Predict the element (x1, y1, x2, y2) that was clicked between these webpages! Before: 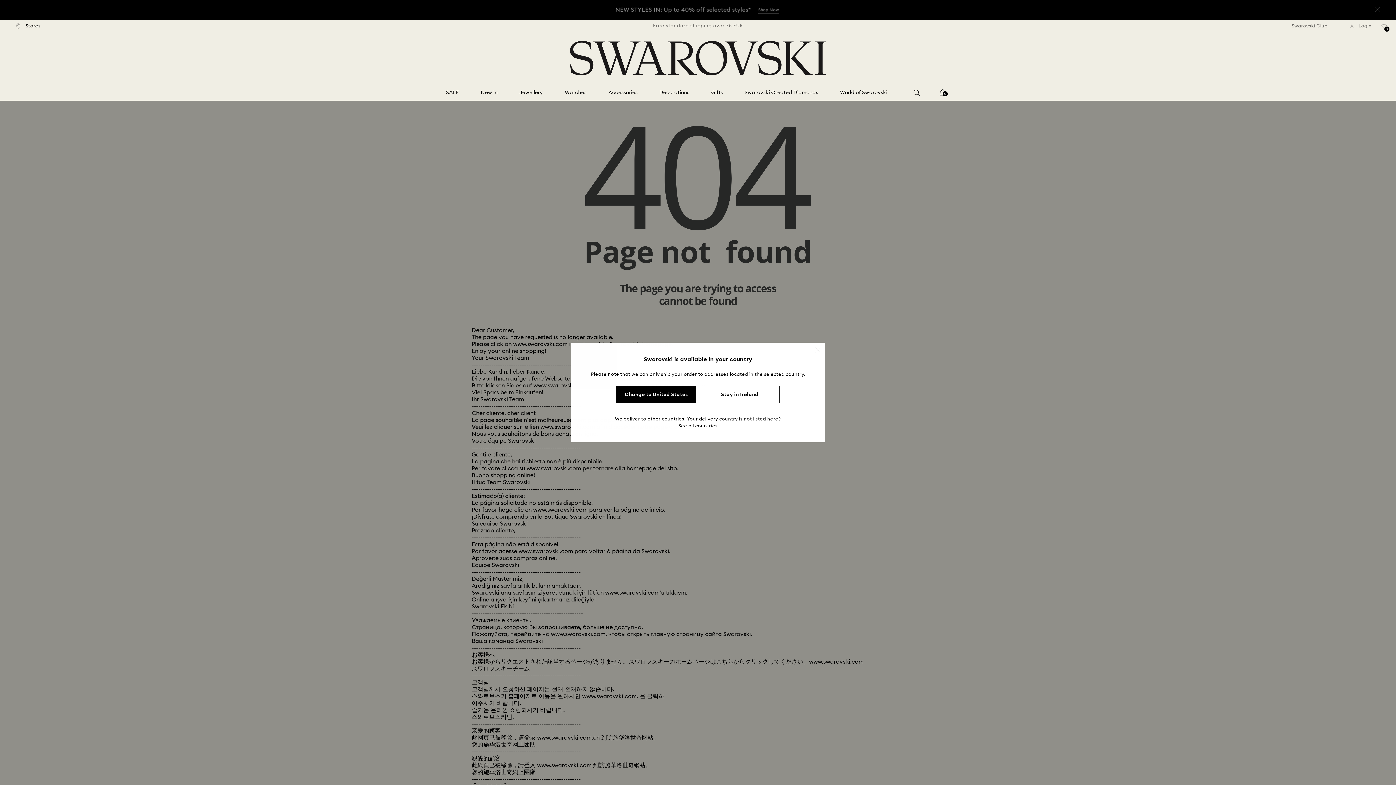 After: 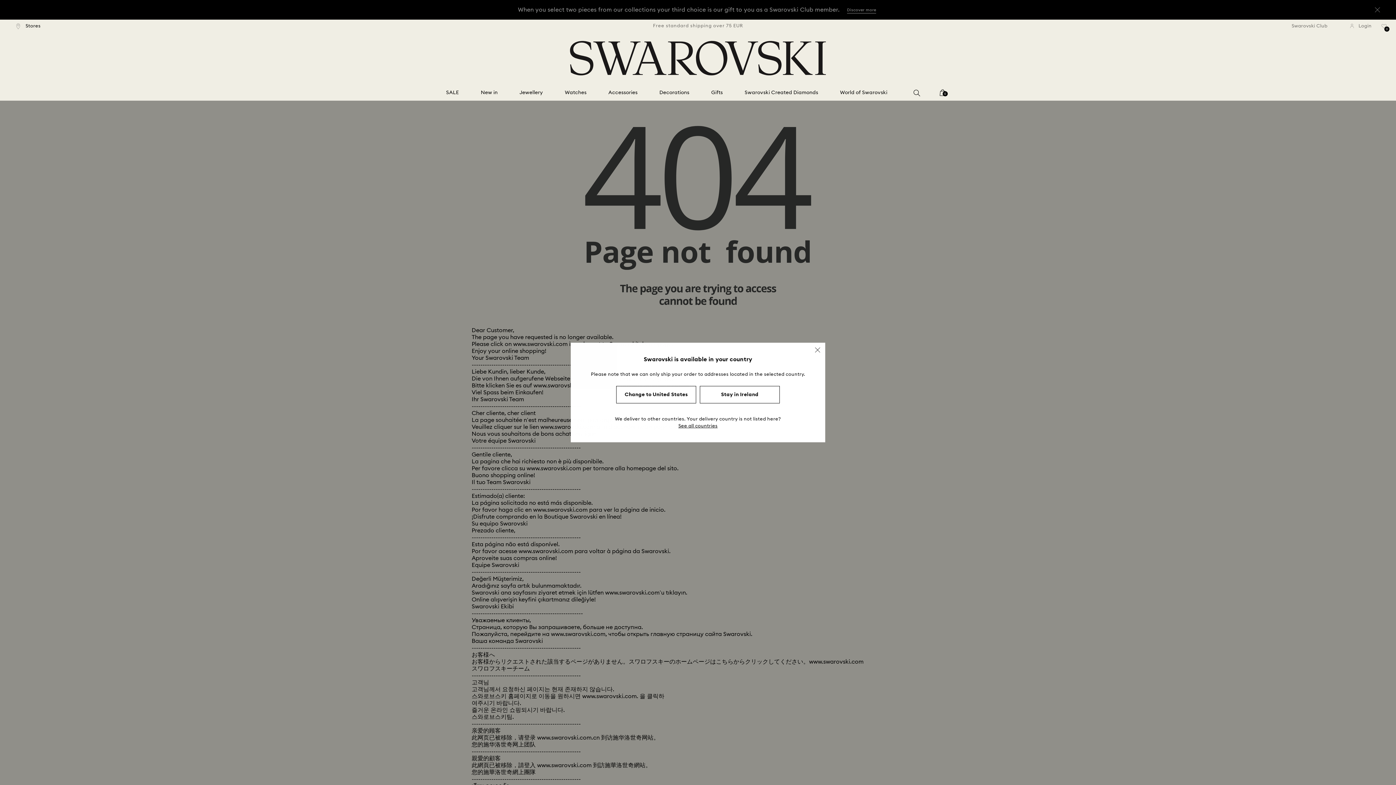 Action: label: Change to United States bbox: (616, 386, 696, 403)